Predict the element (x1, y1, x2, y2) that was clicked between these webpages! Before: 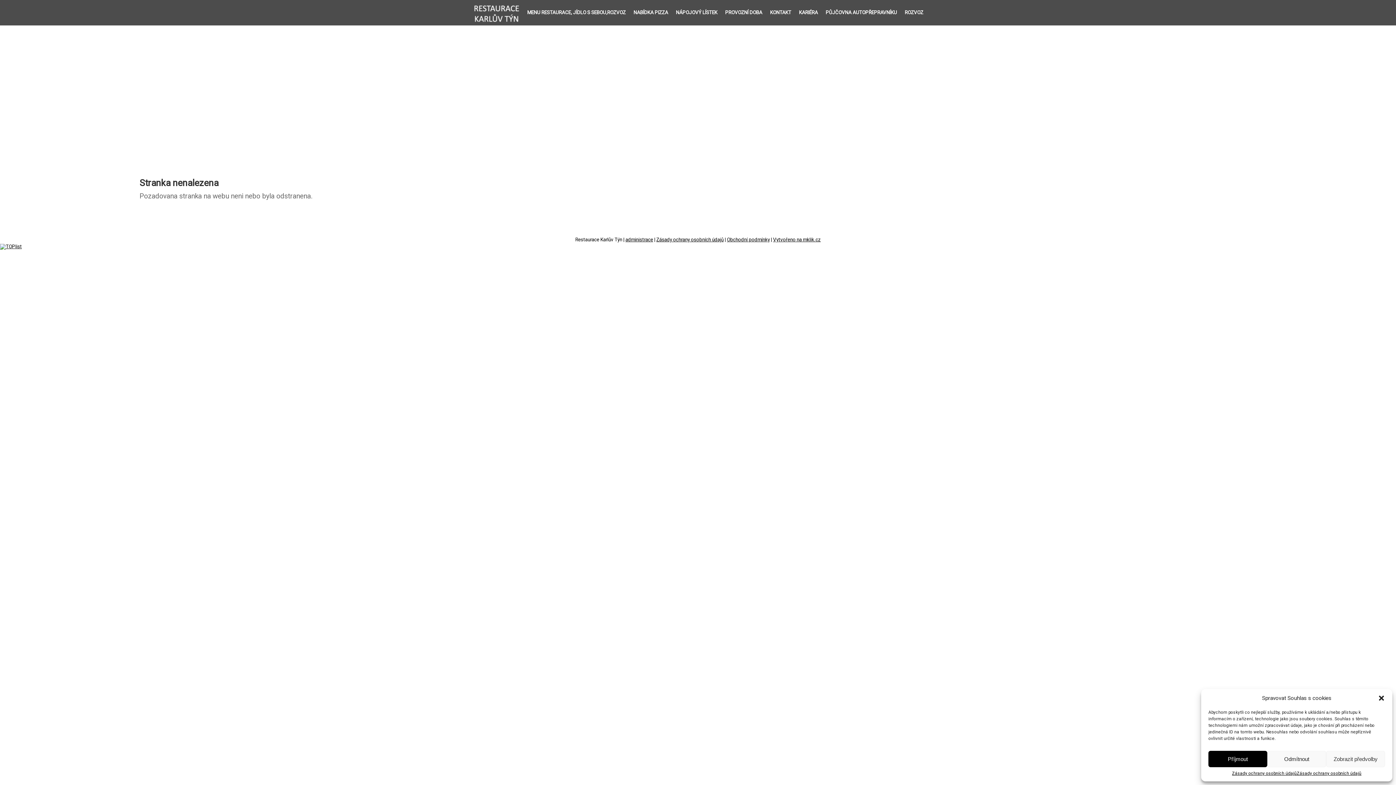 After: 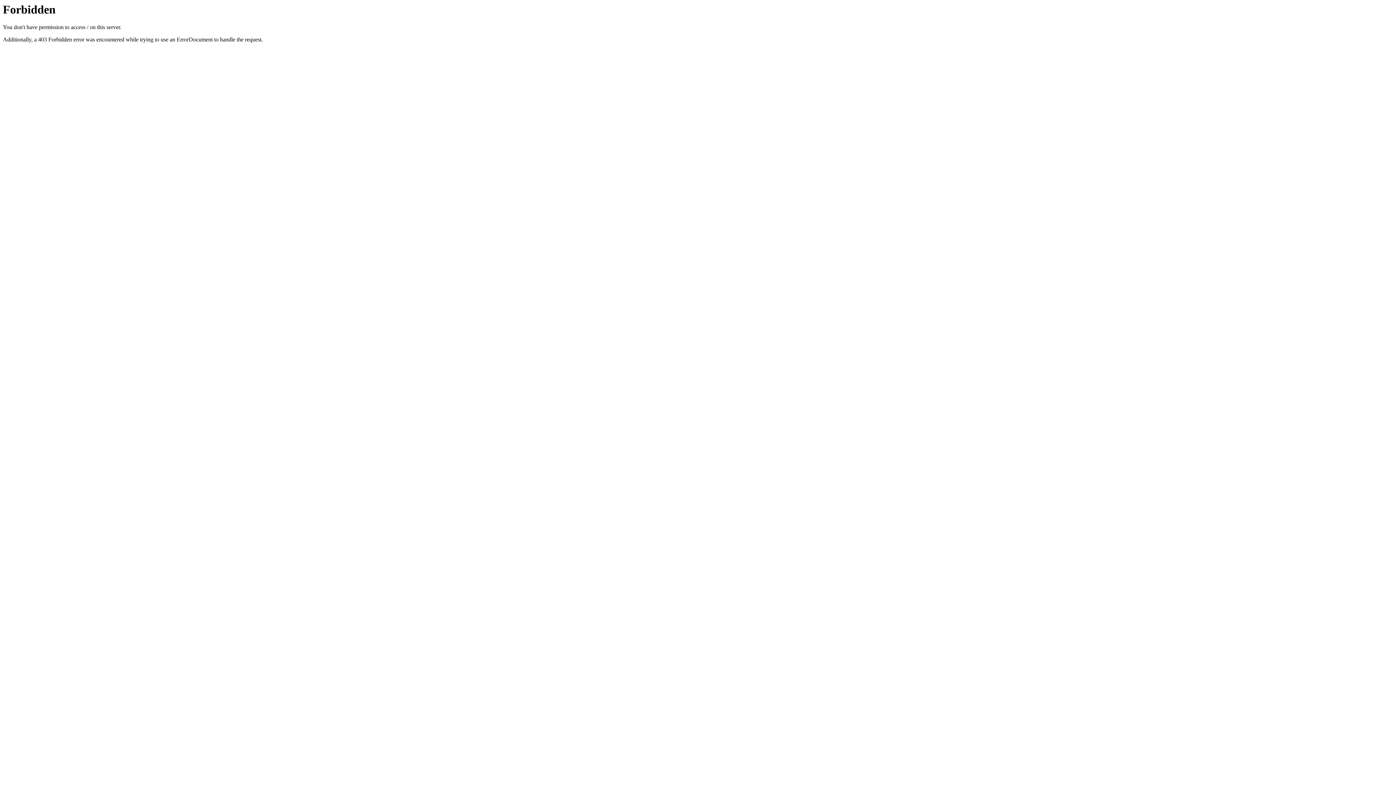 Action: bbox: (773, 237, 820, 242) label: Vytvořeno na mklik.cz